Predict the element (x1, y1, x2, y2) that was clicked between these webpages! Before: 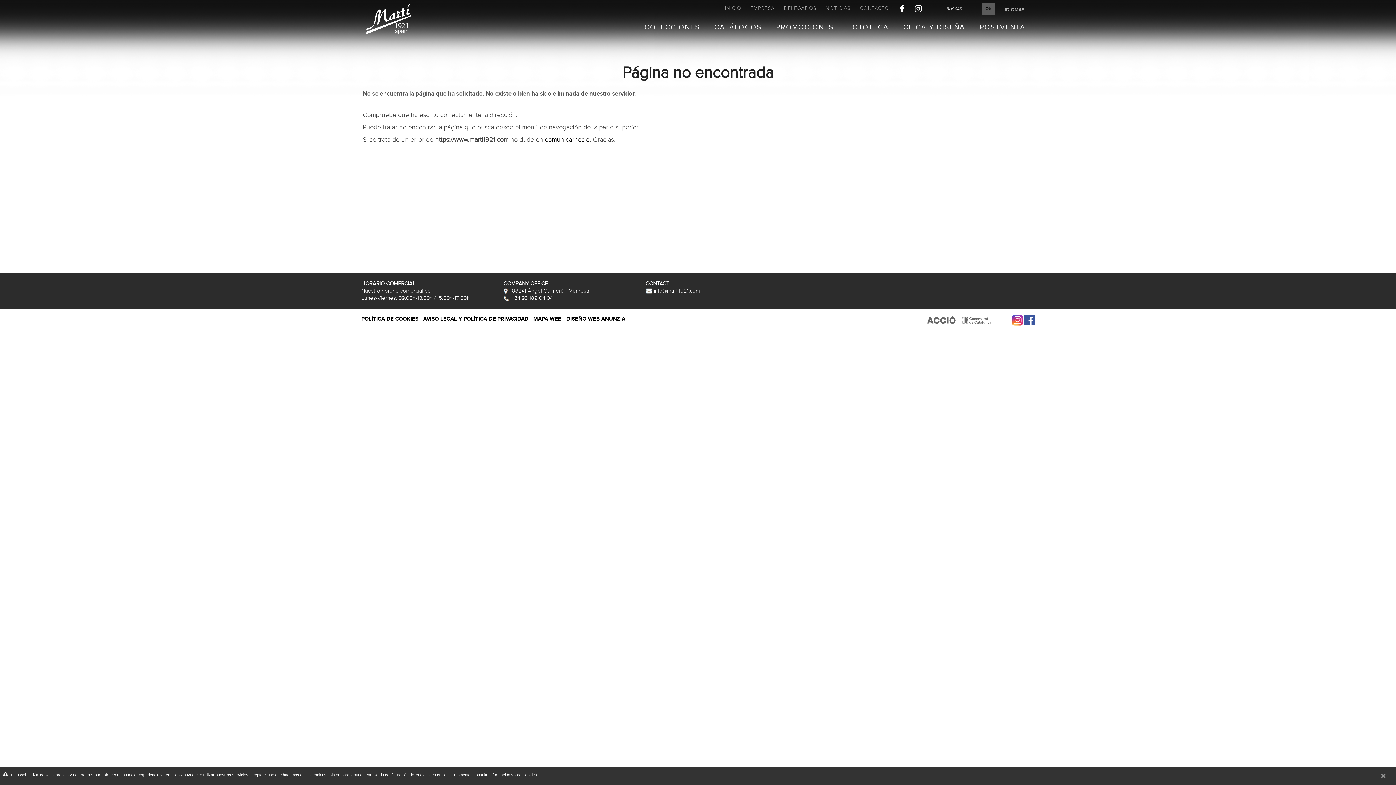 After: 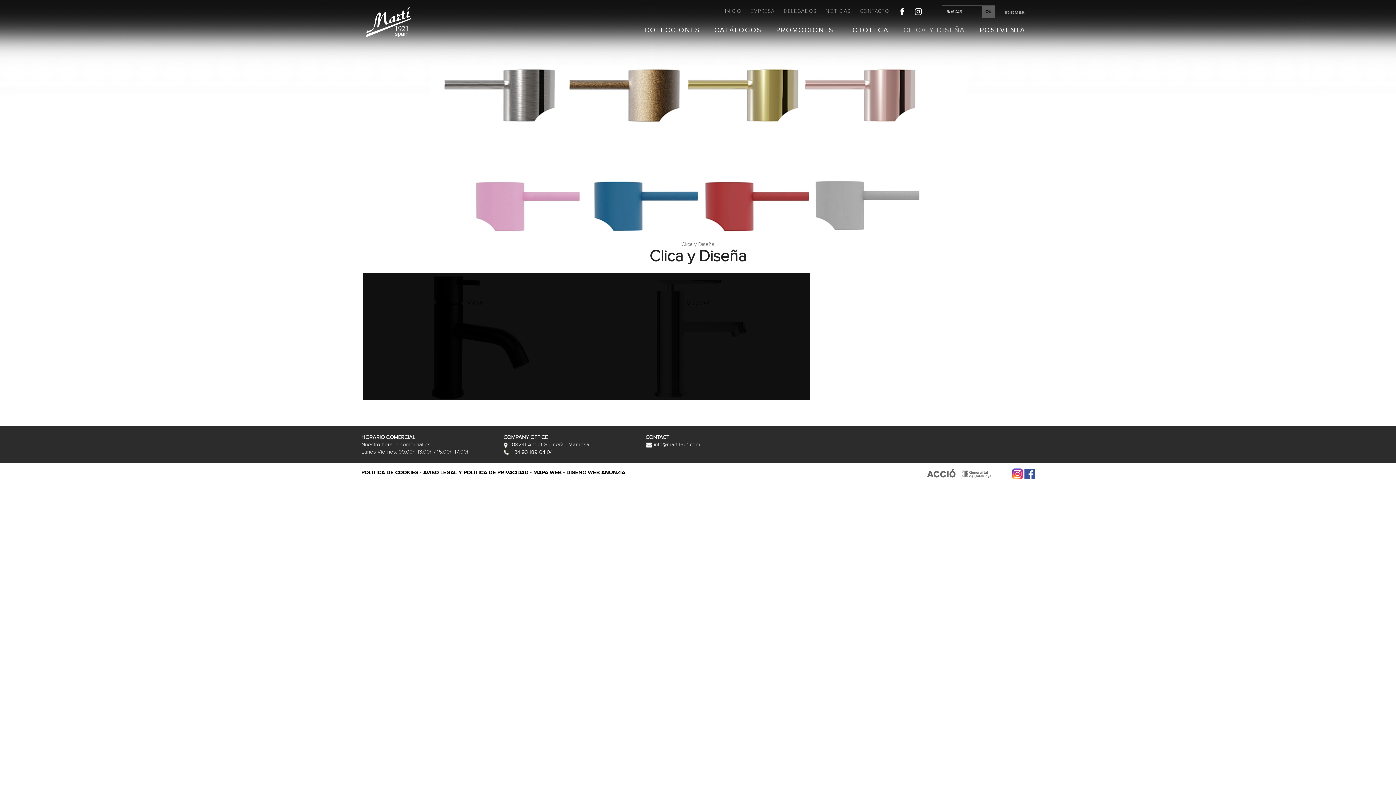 Action: label: CLICA Y DISEÑA bbox: (900, 24, 974, 31)